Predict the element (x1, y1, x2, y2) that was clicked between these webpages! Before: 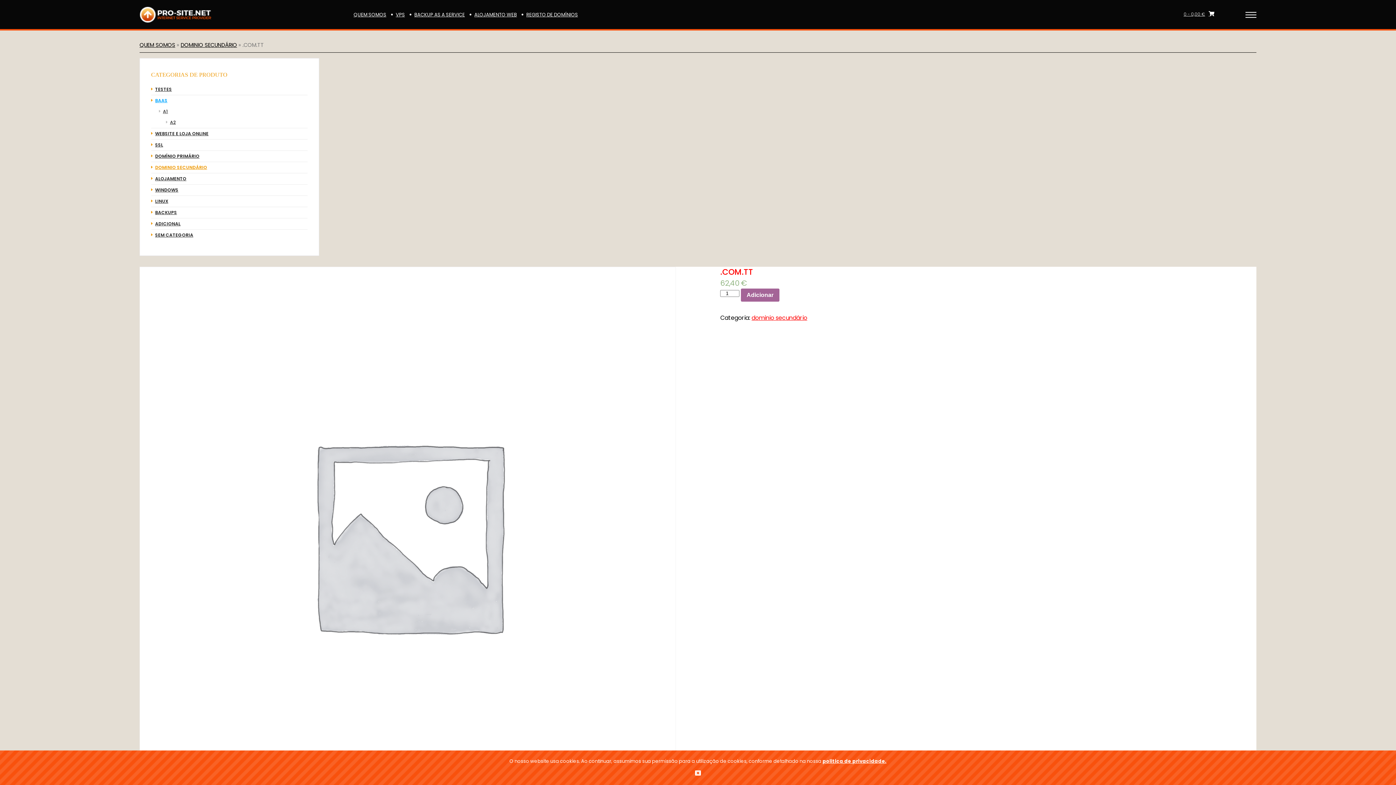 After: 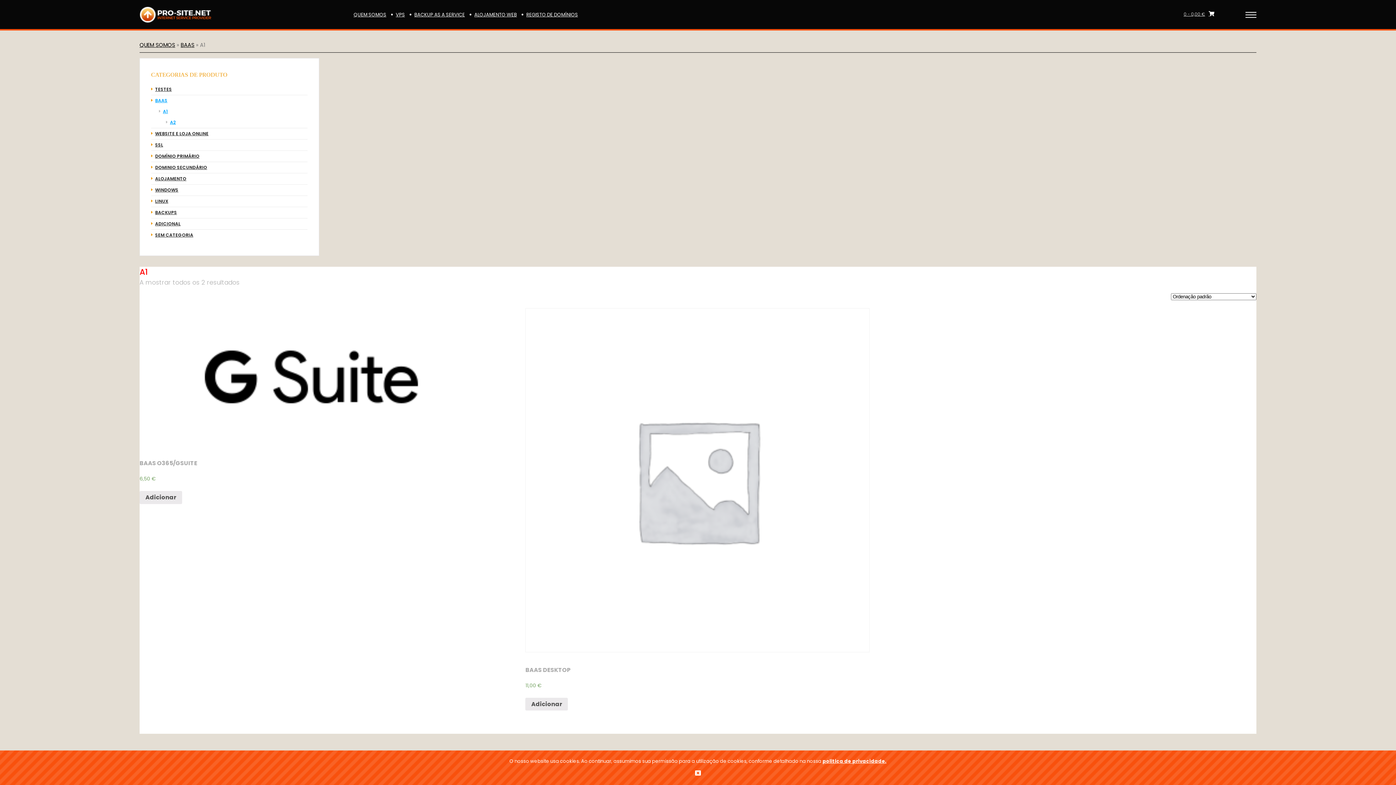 Action: label: A1 bbox: (162, 106, 168, 117)